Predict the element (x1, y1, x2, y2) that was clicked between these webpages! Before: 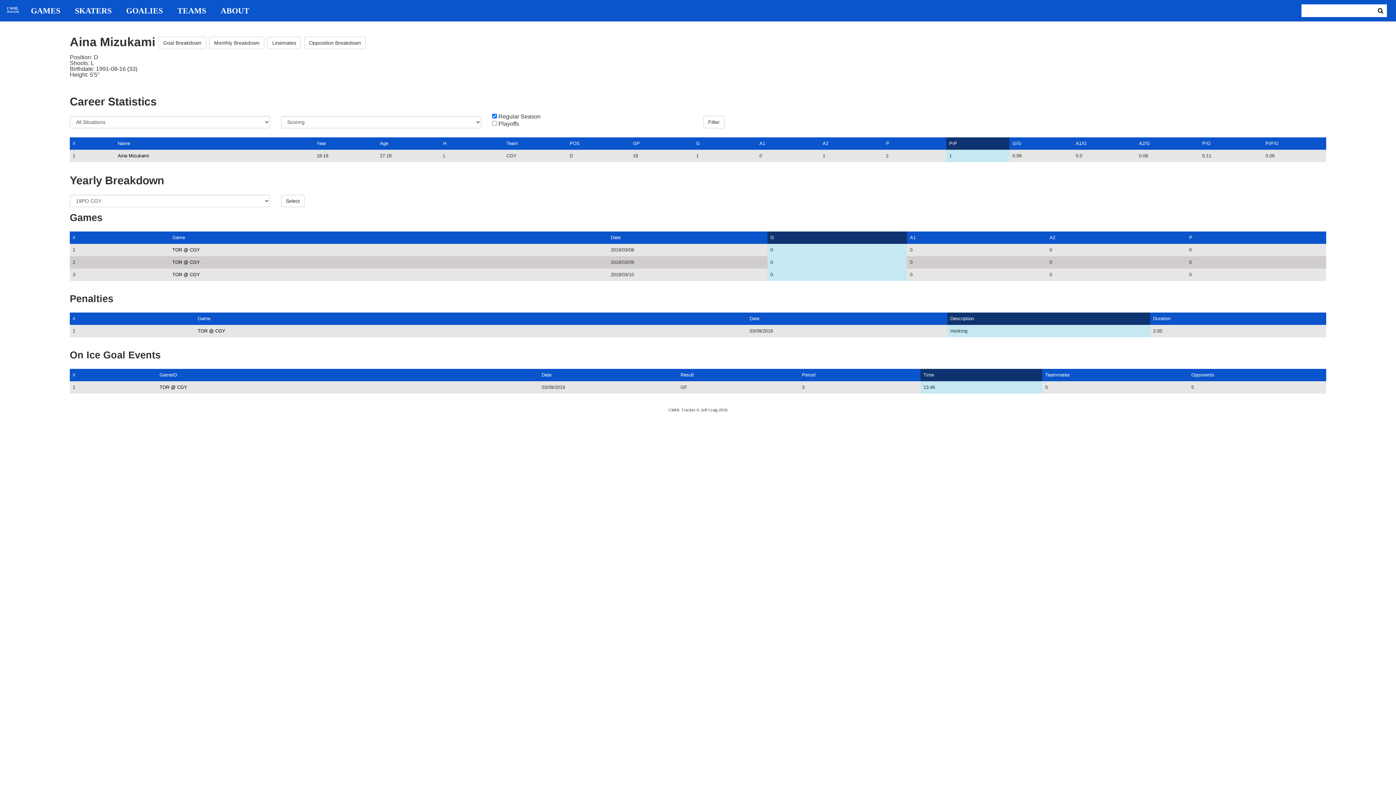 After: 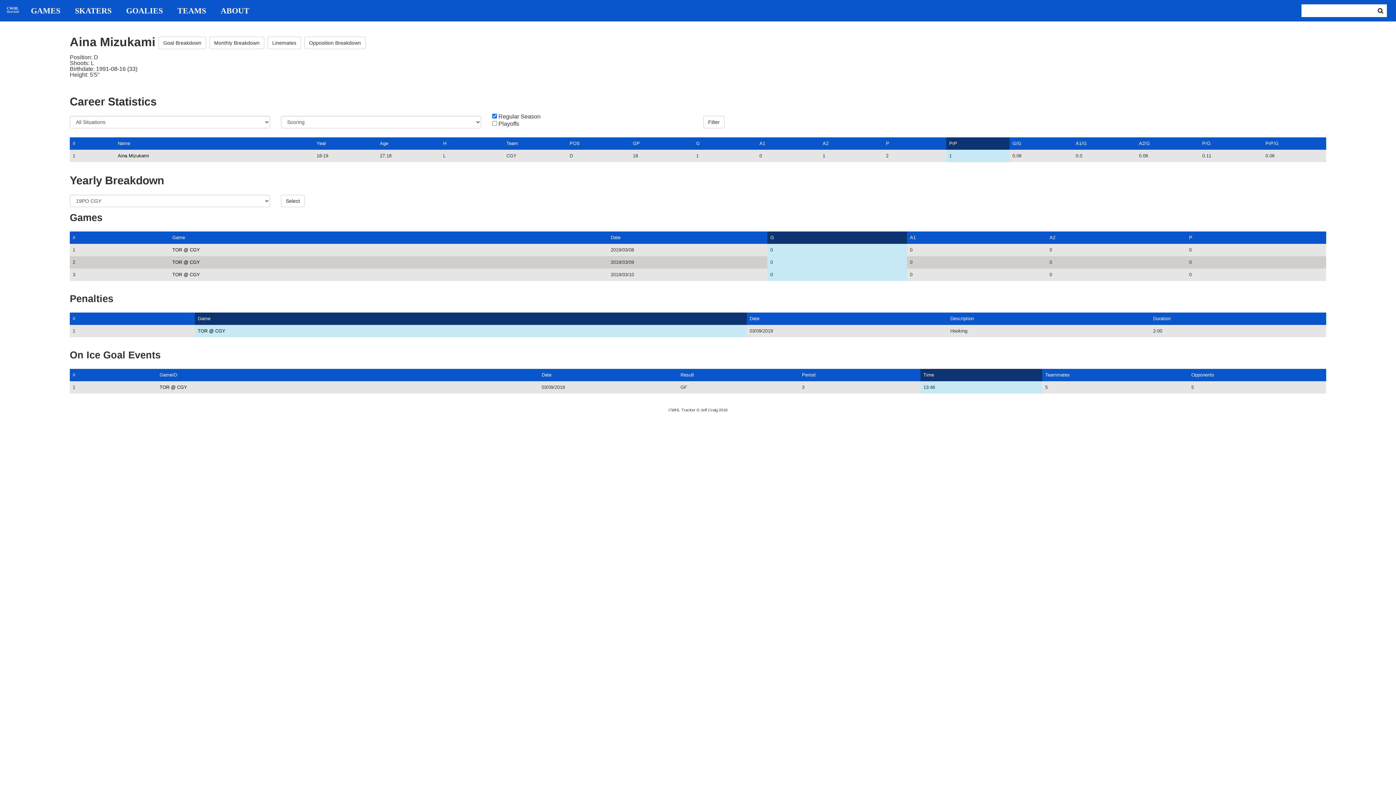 Action: label: Game bbox: (197, 316, 210, 321)